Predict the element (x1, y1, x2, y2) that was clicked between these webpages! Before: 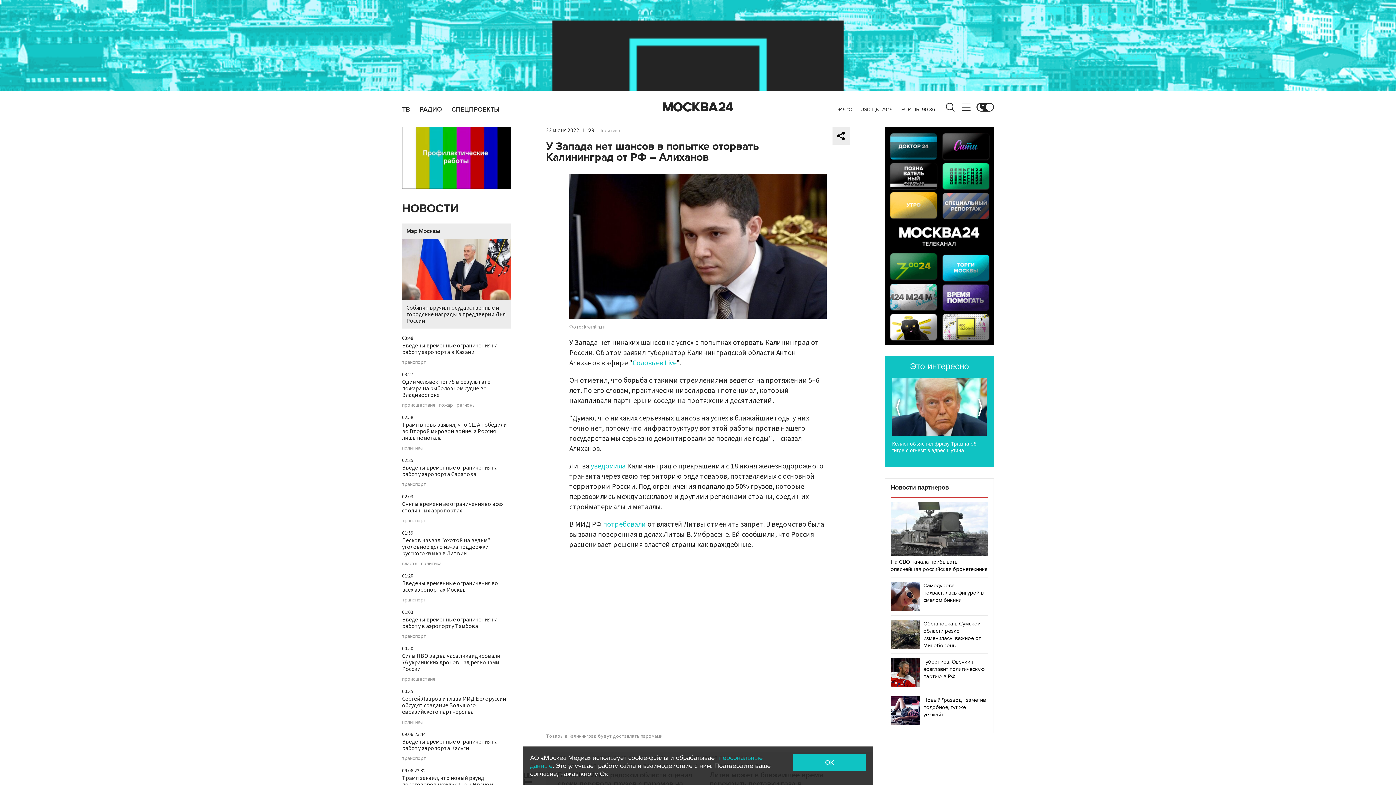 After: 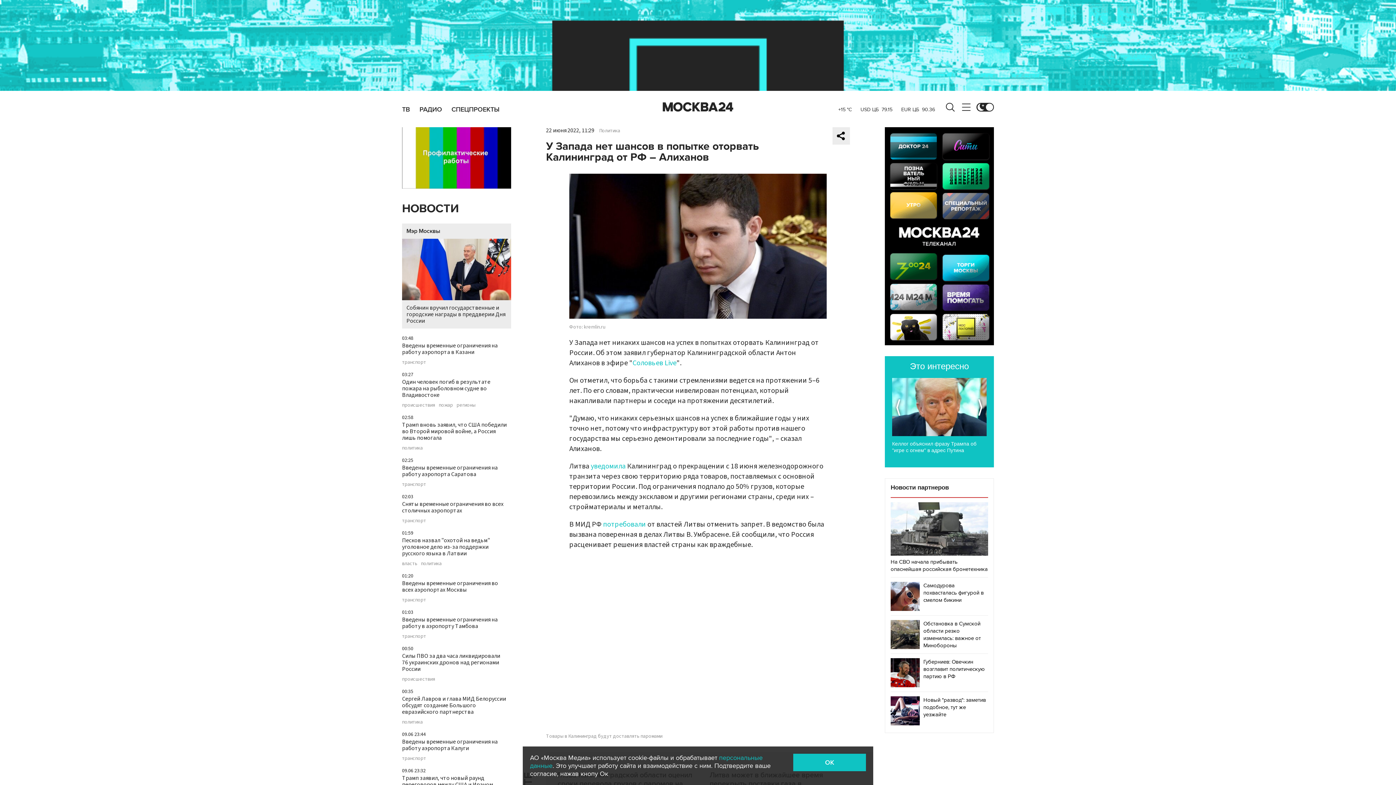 Action: bbox: (892, 378, 986, 436)